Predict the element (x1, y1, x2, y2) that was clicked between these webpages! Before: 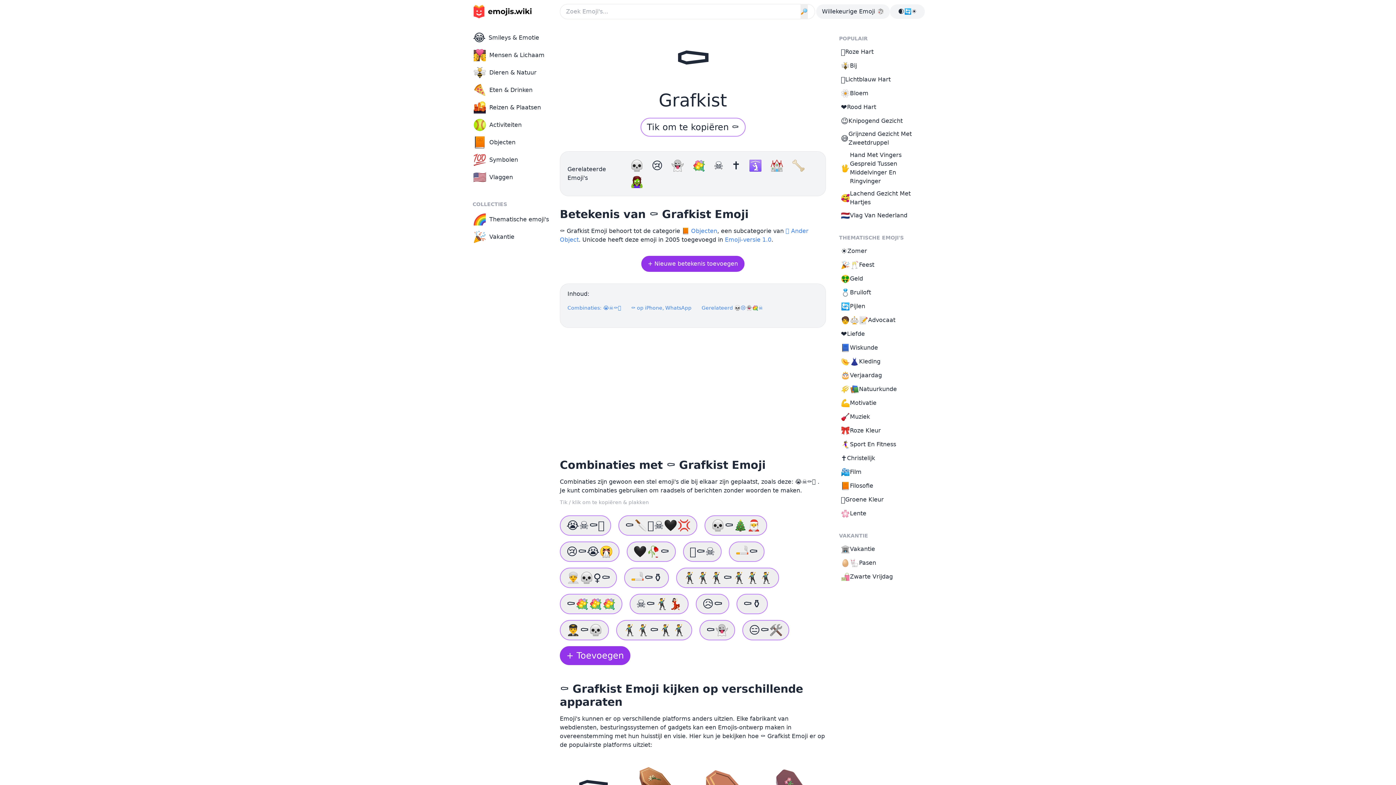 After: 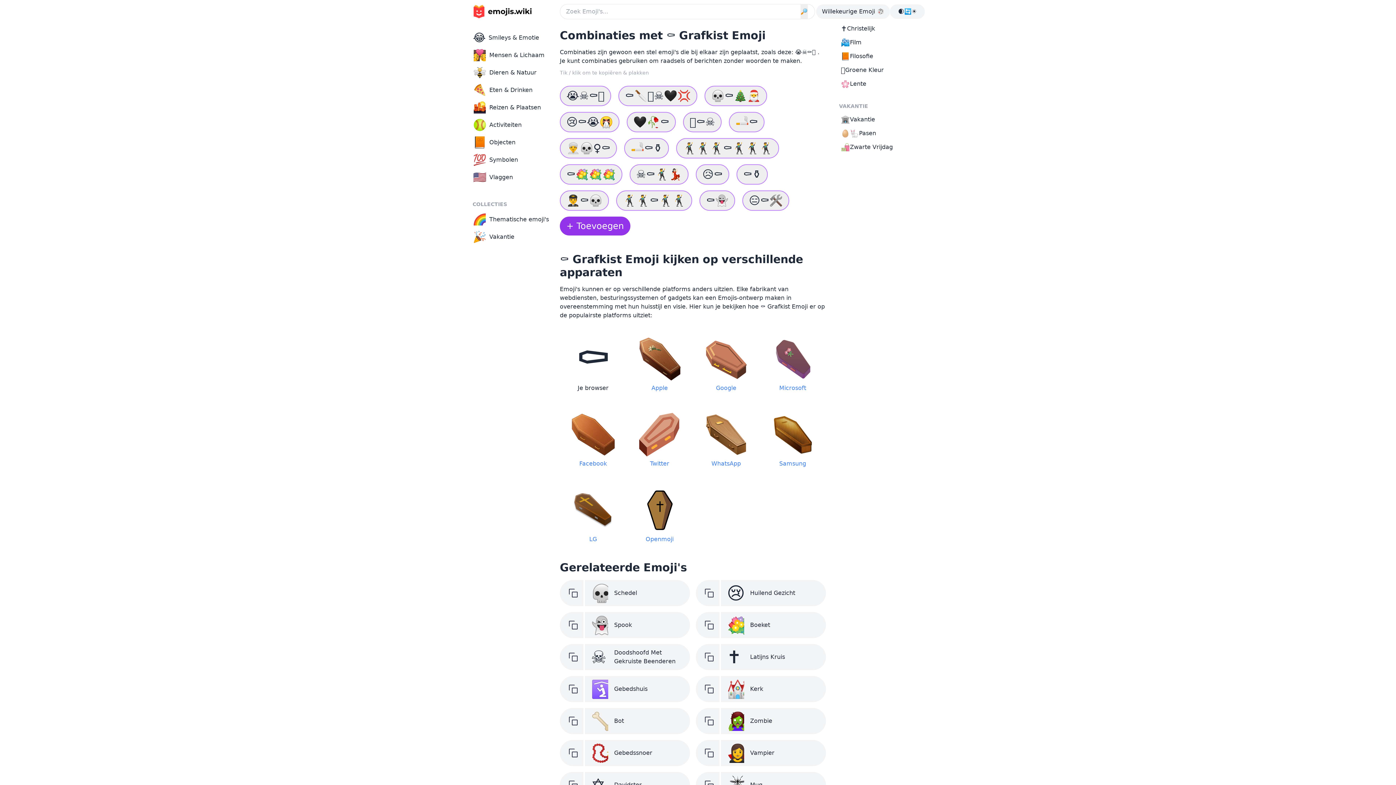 Action: bbox: (567, 301, 621, 314) label: Combinaties: 😭☠️⚰️🪦